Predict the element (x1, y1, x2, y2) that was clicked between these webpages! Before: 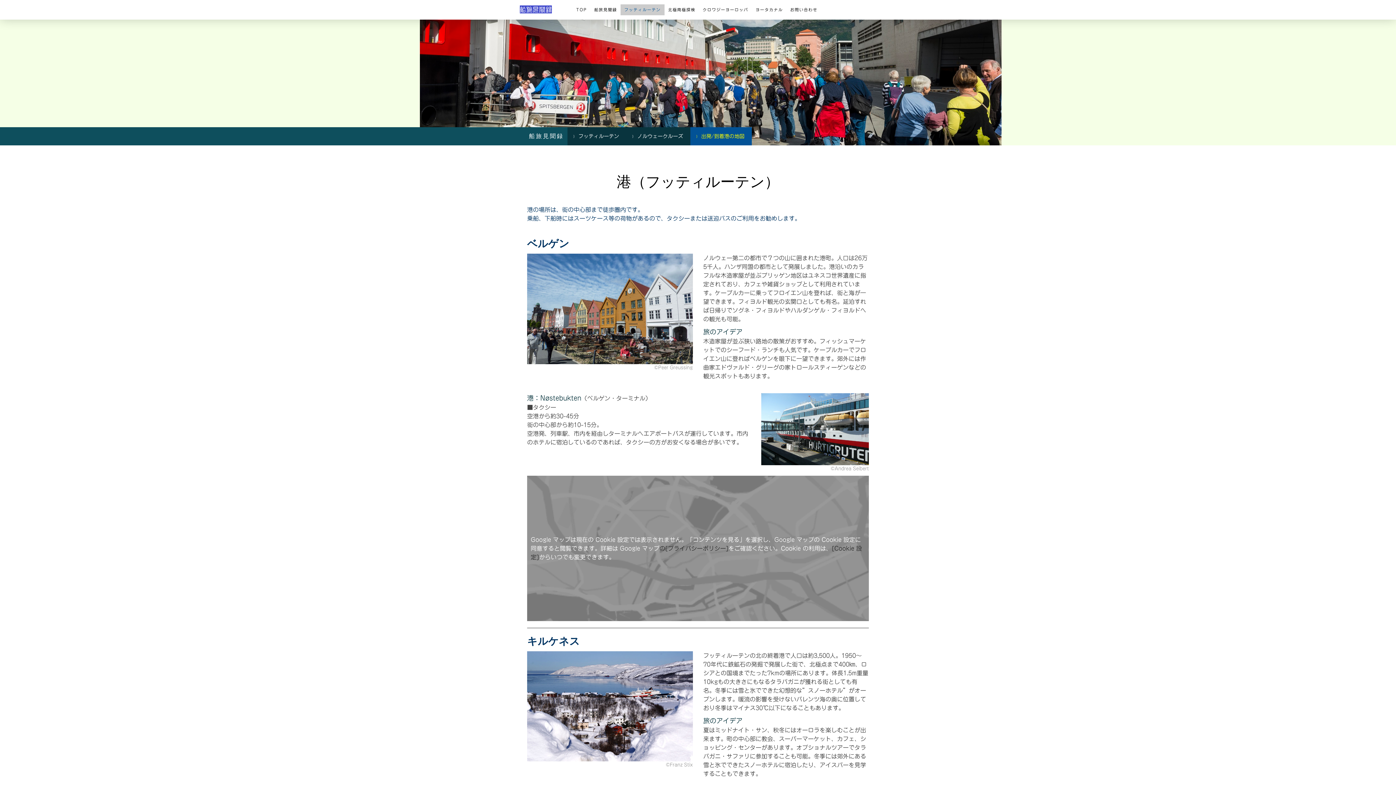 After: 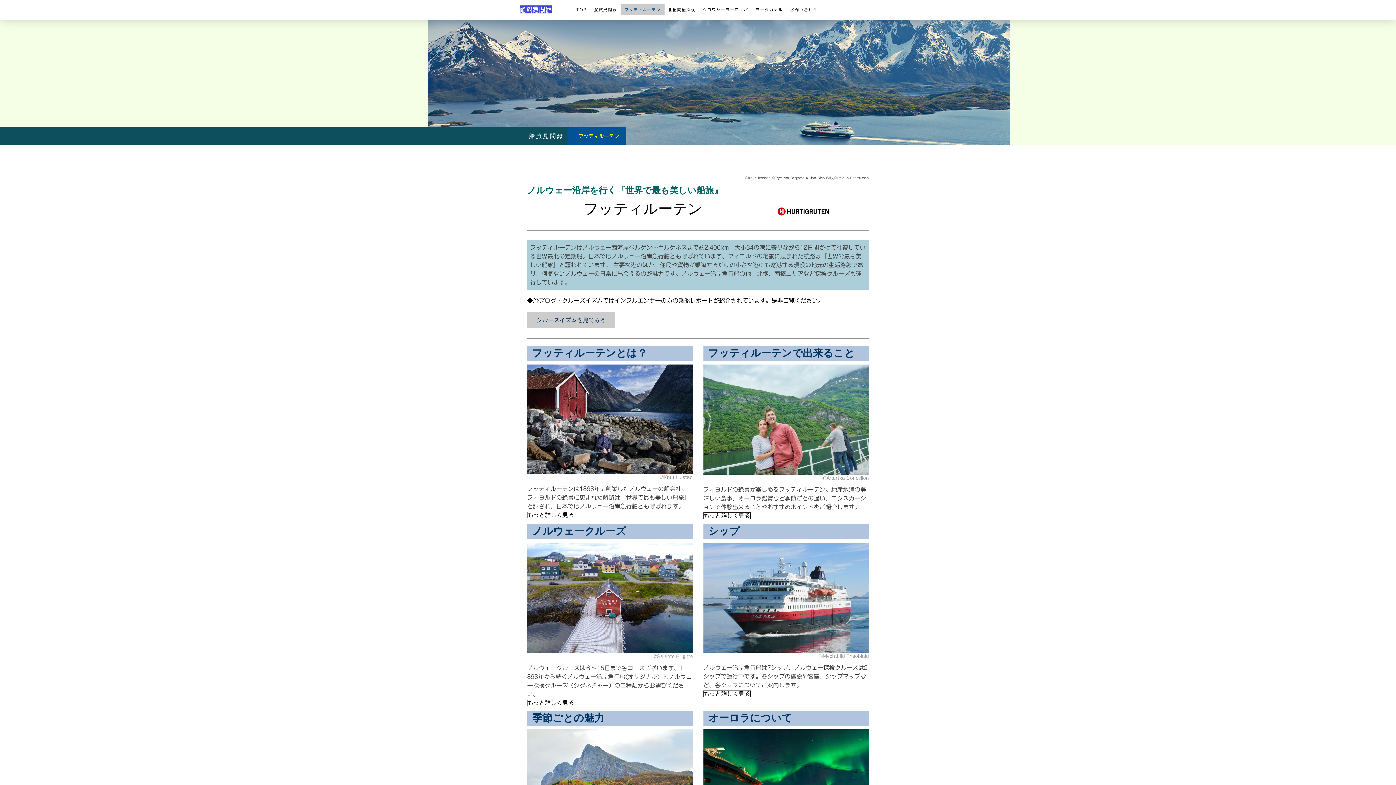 Action: bbox: (620, 4, 664, 15) label: フッティルーテン